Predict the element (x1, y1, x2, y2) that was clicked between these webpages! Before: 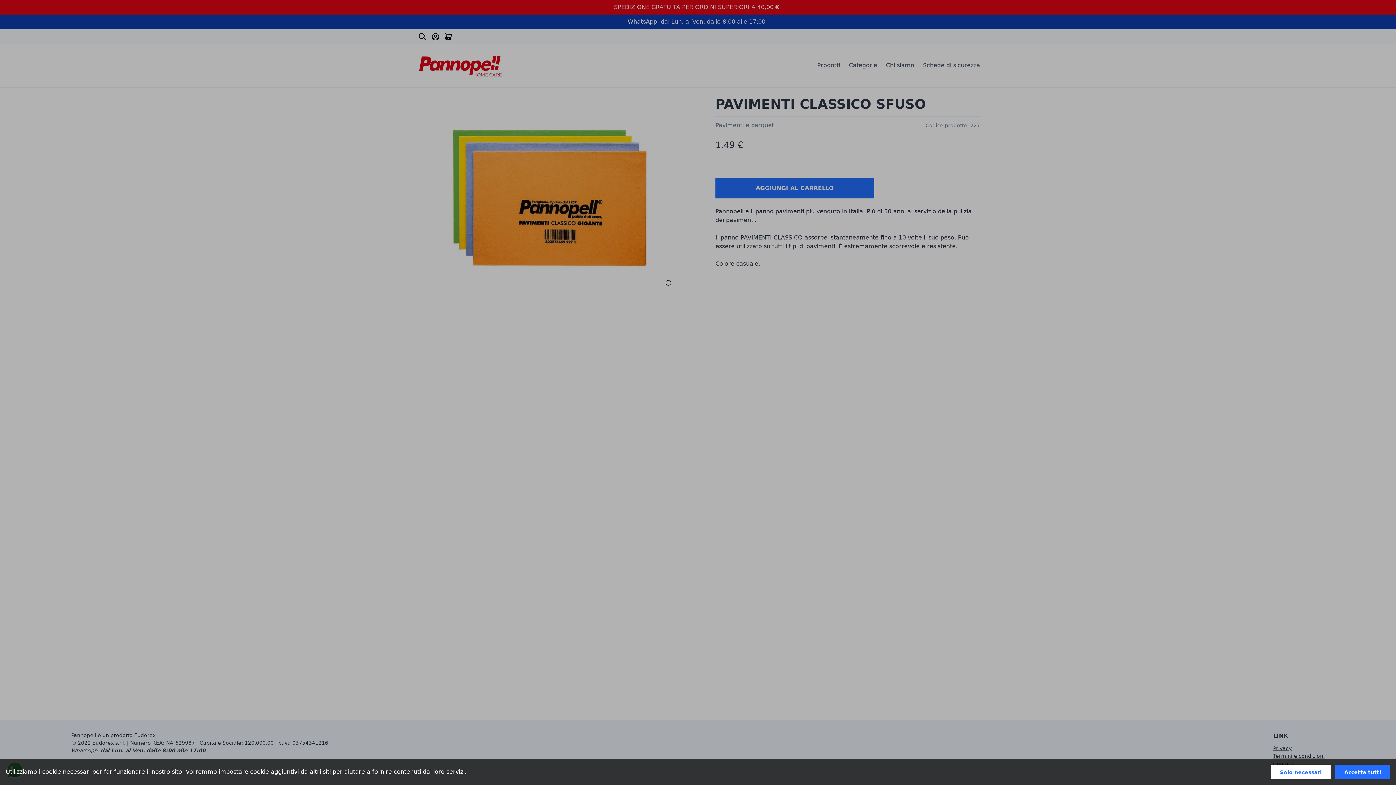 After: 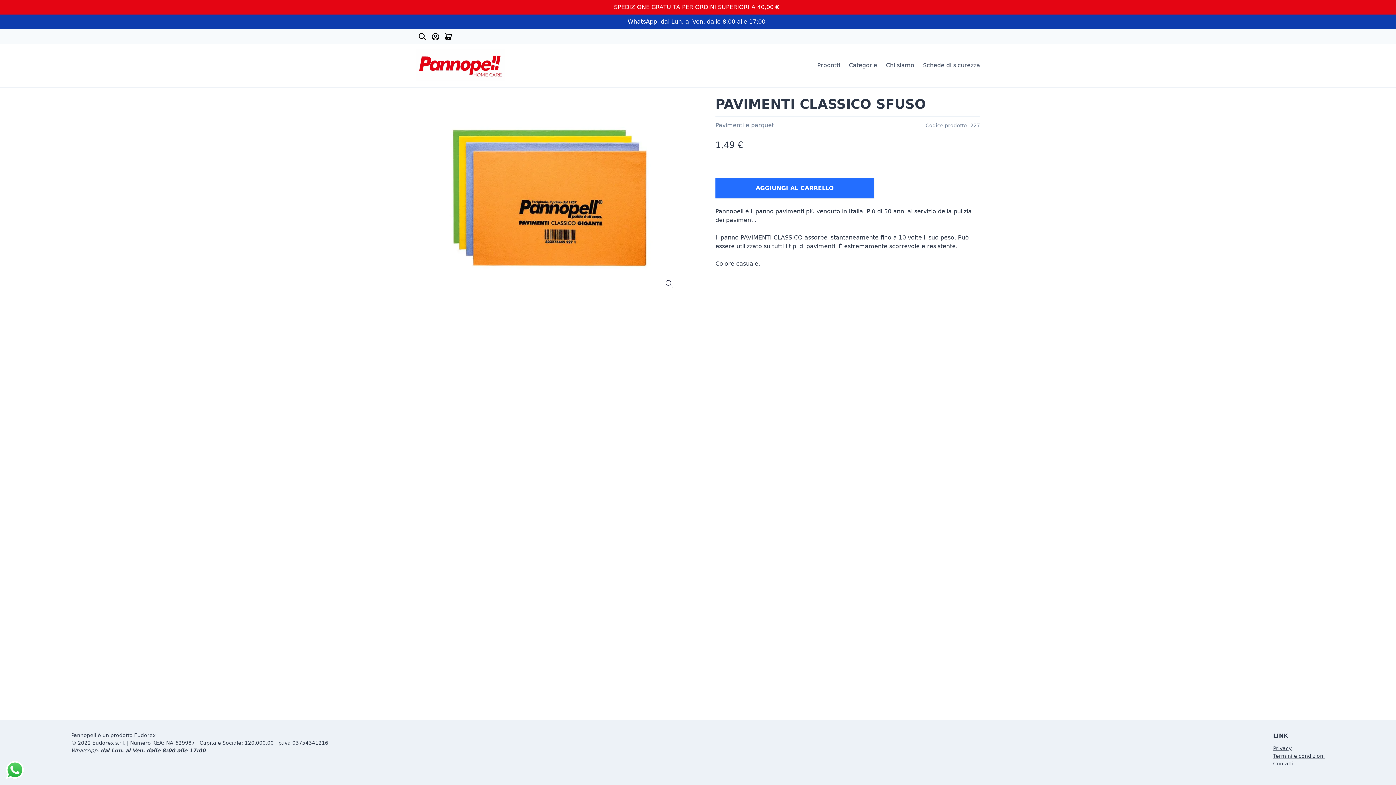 Action: bbox: (1335, 765, 1390, 779) label: Accept cookies